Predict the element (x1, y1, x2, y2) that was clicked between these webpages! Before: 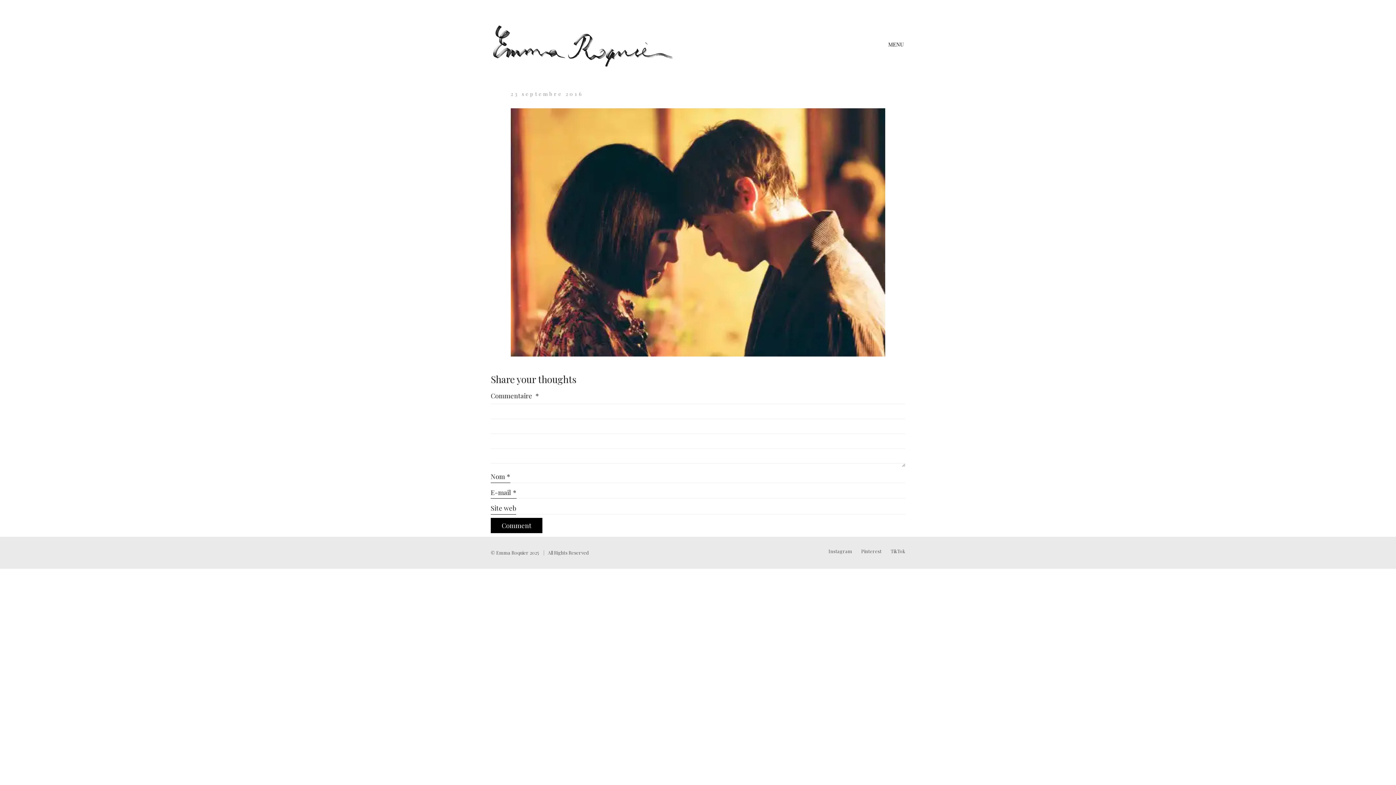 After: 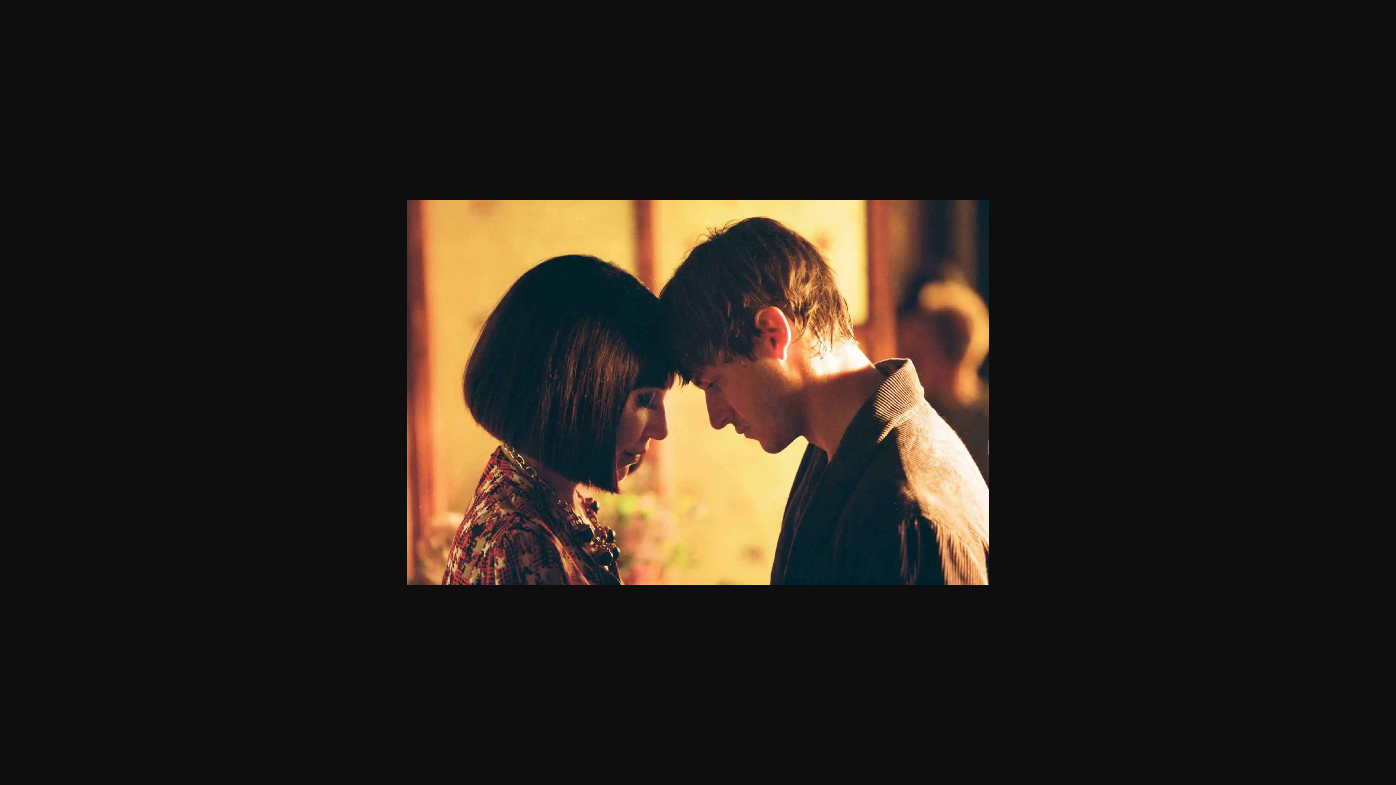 Action: bbox: (510, 108, 885, 356)